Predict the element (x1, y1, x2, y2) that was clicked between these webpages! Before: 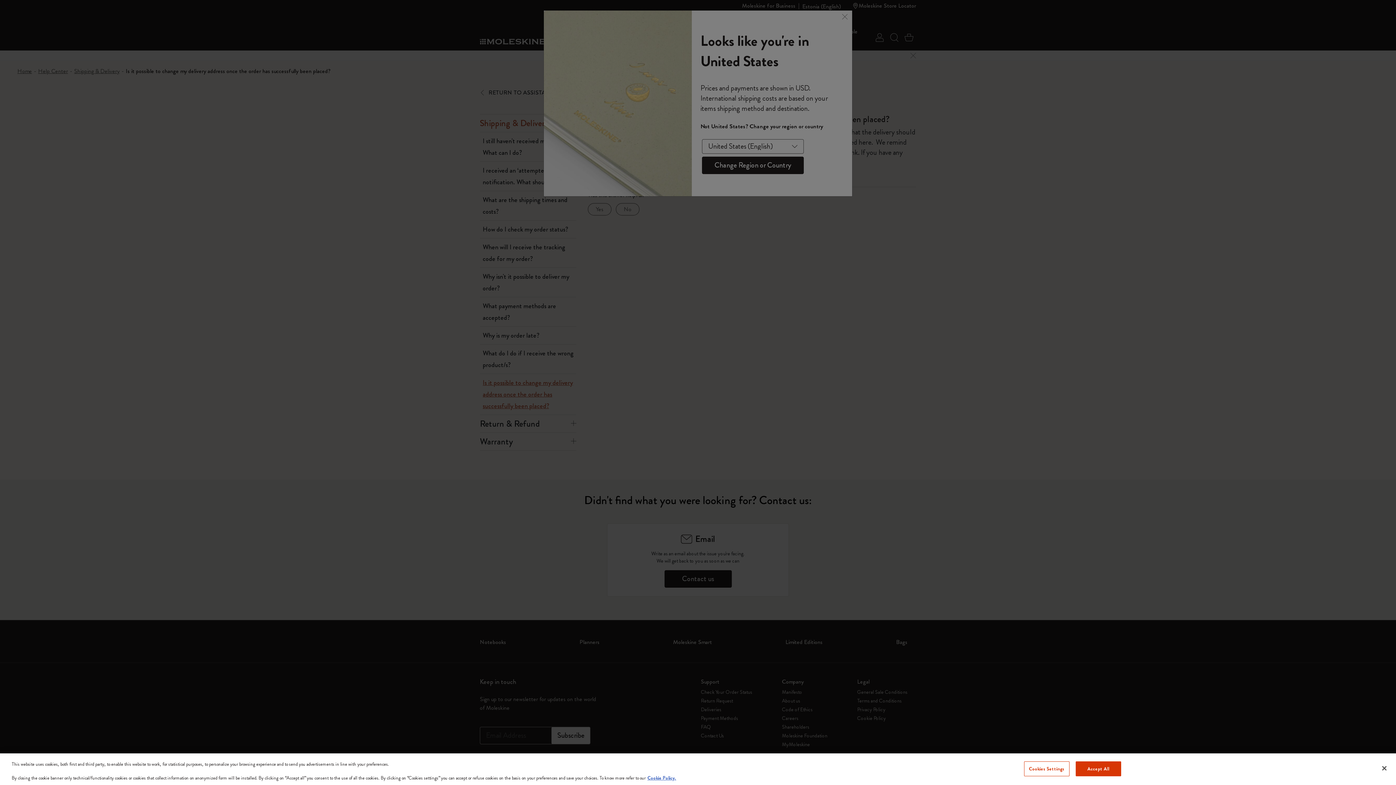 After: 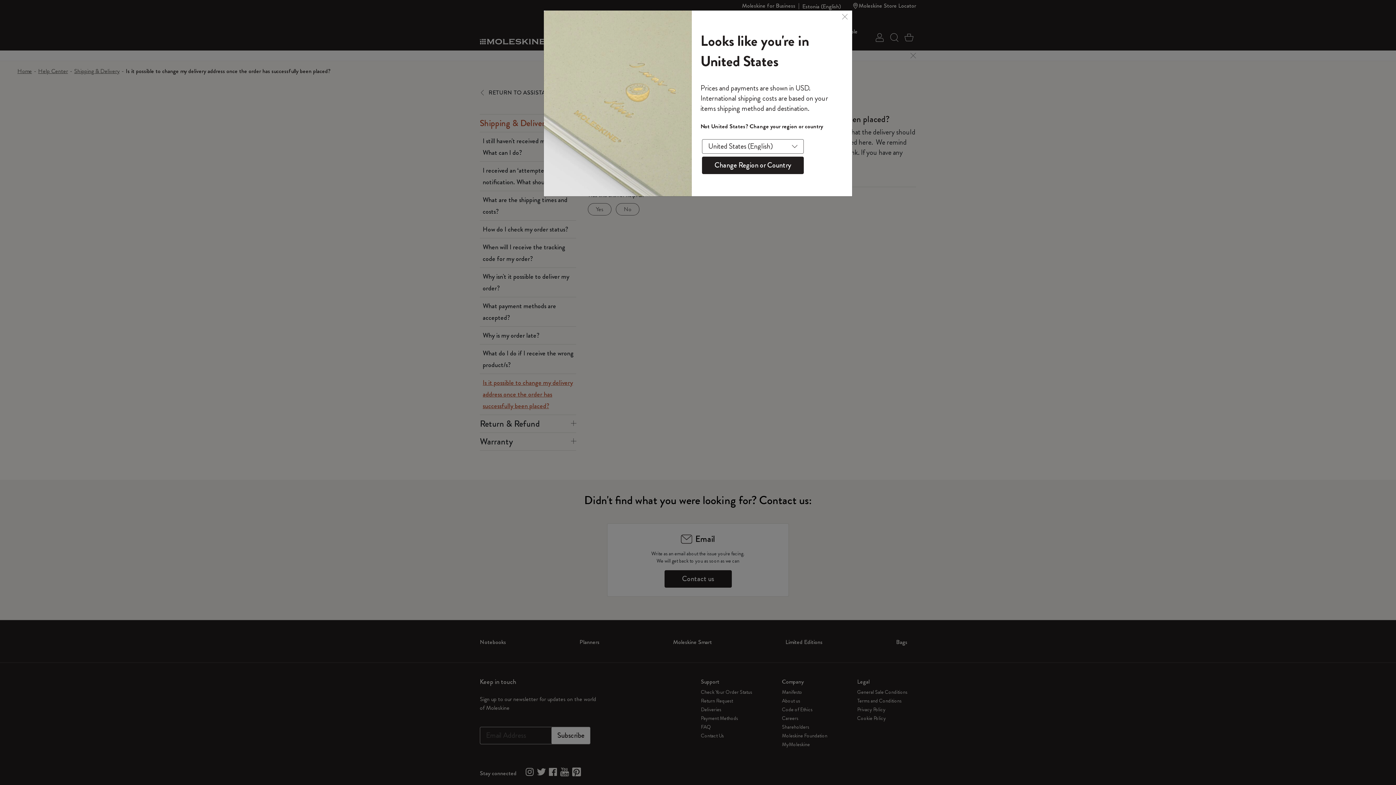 Action: bbox: (1075, 761, 1121, 776) label: Accept All